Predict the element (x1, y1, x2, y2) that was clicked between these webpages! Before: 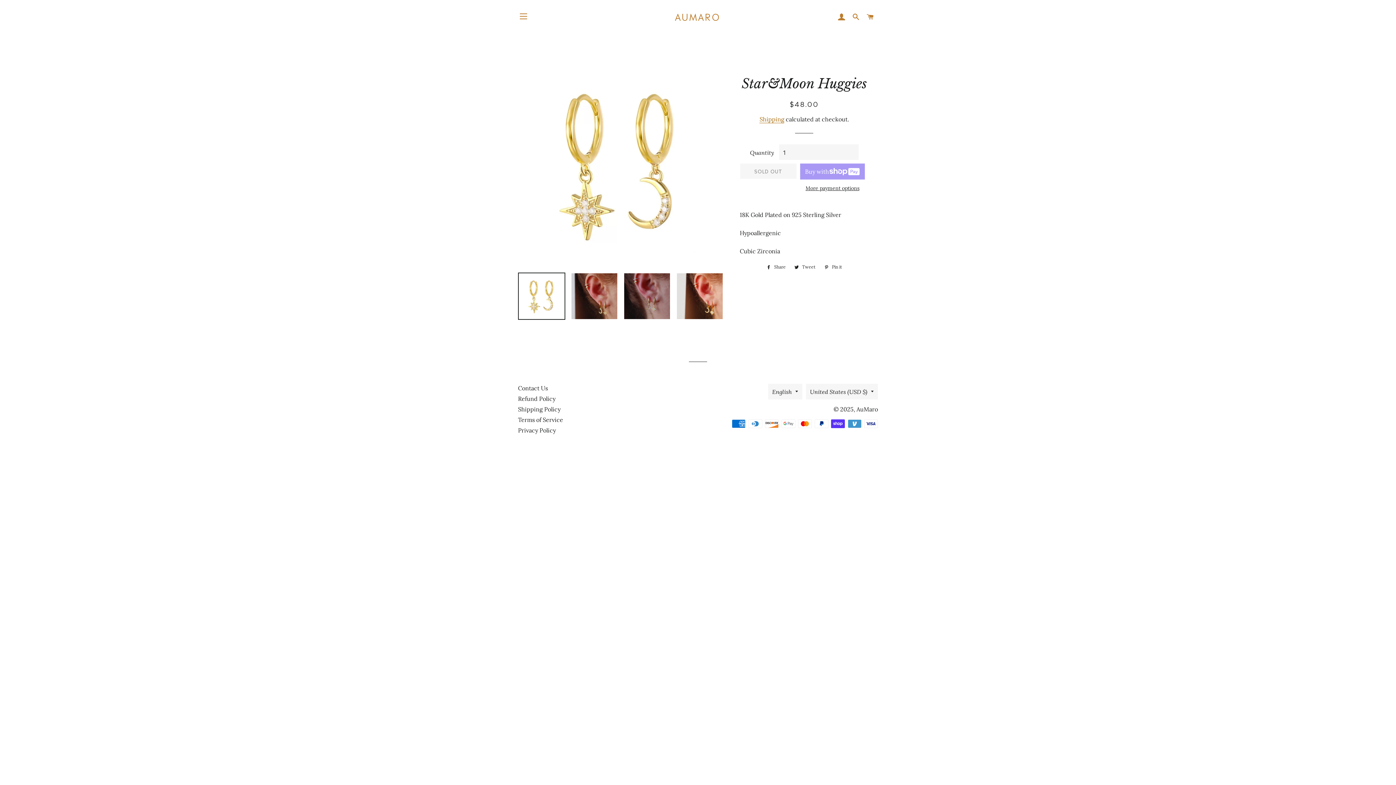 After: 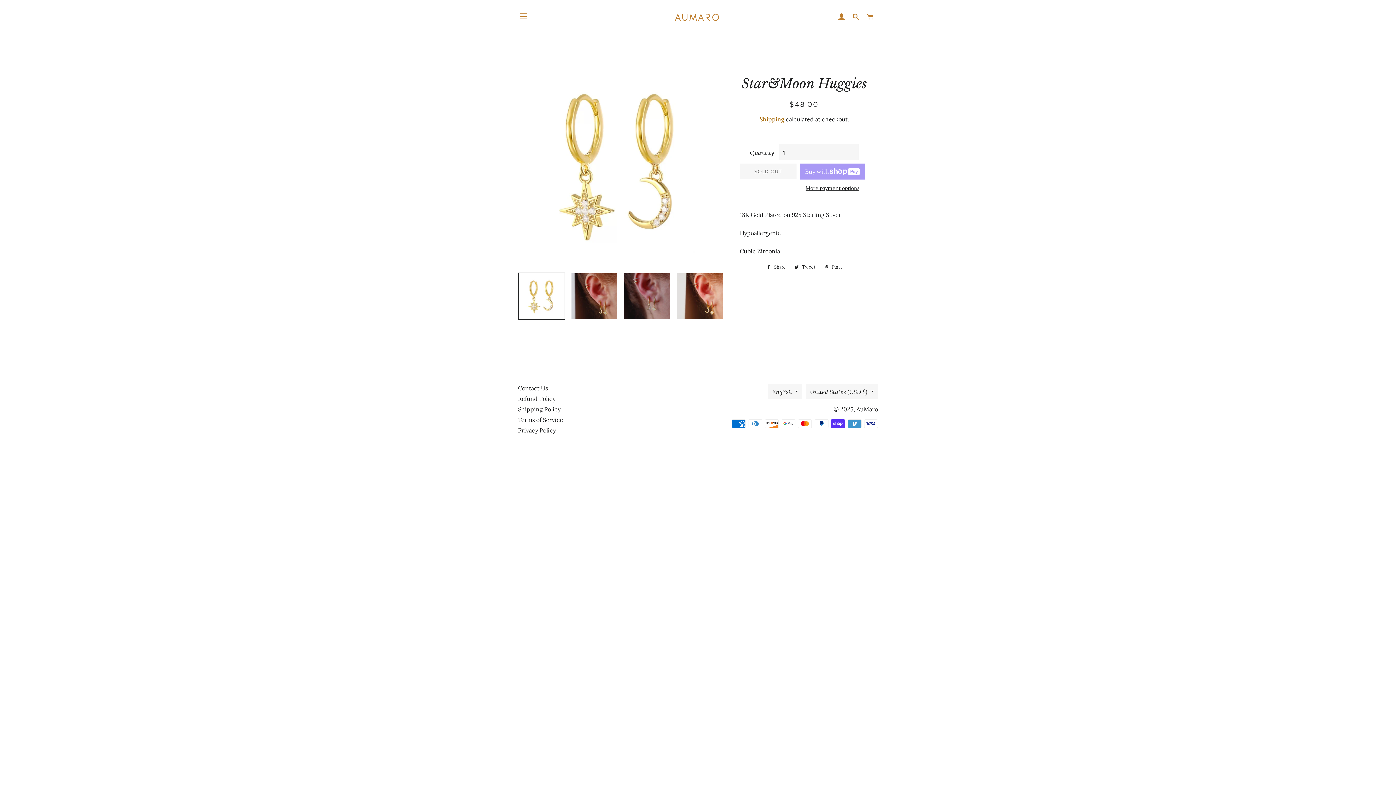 Action: bbox: (763, 263, 789, 271) label:  Share
Share on Facebook